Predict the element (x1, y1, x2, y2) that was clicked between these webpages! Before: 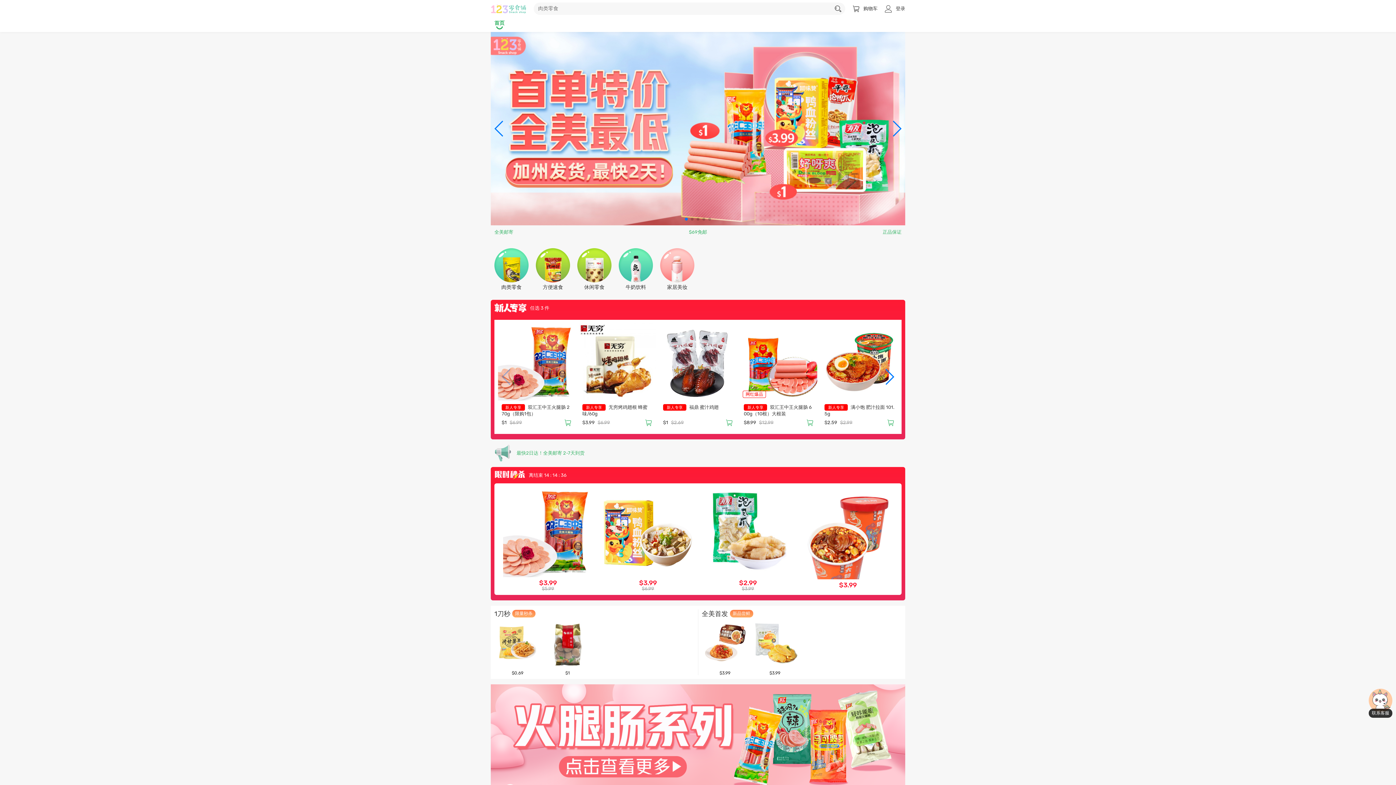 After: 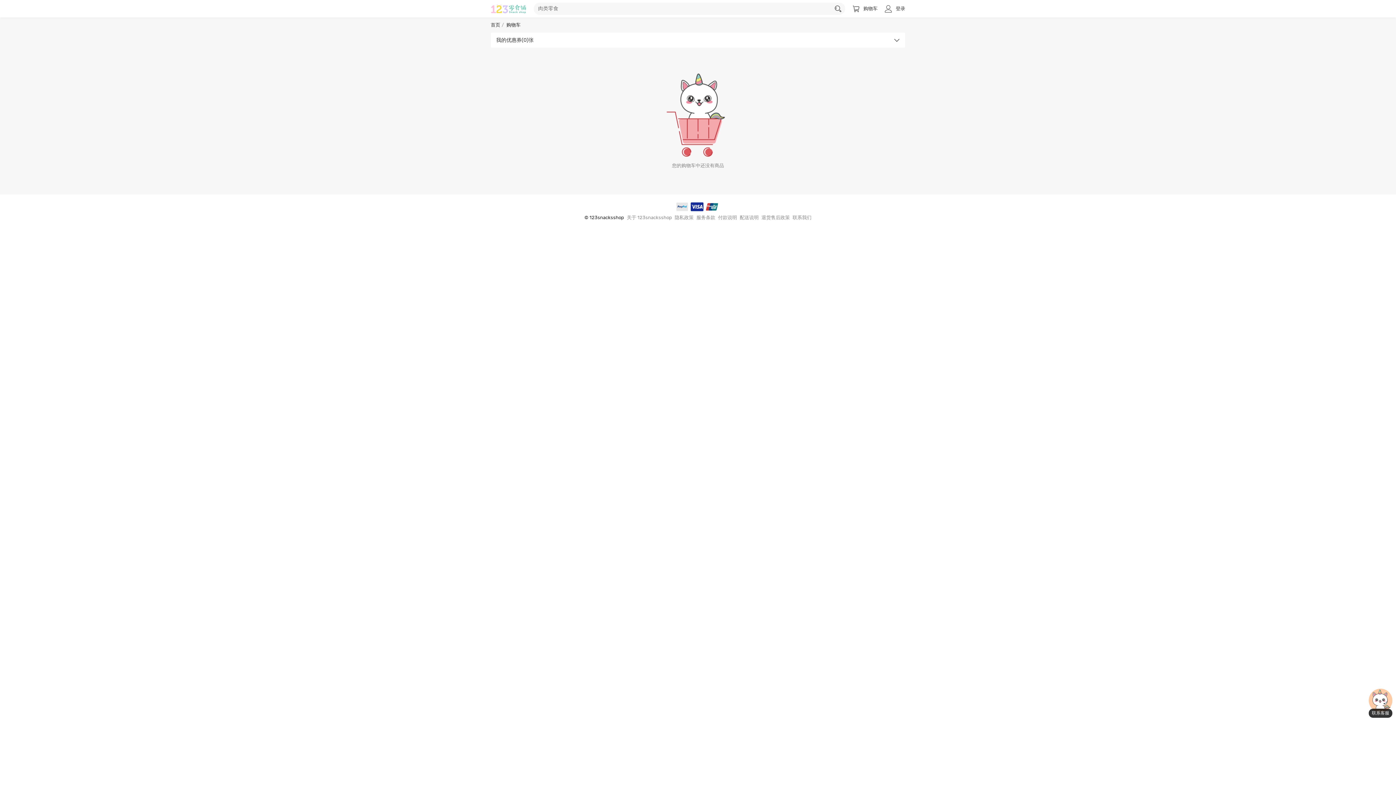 Action: label: 购物车 bbox: (852, 0, 877, 17)